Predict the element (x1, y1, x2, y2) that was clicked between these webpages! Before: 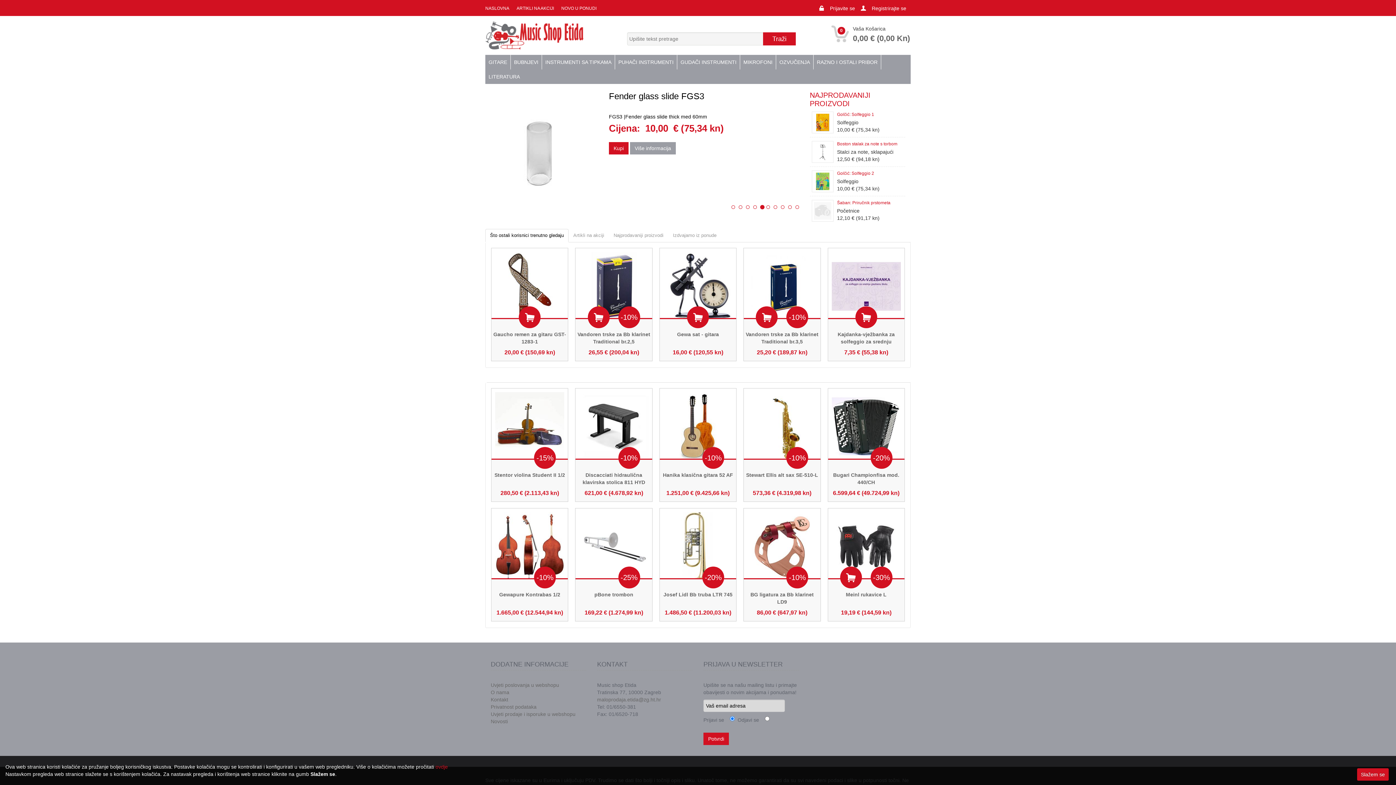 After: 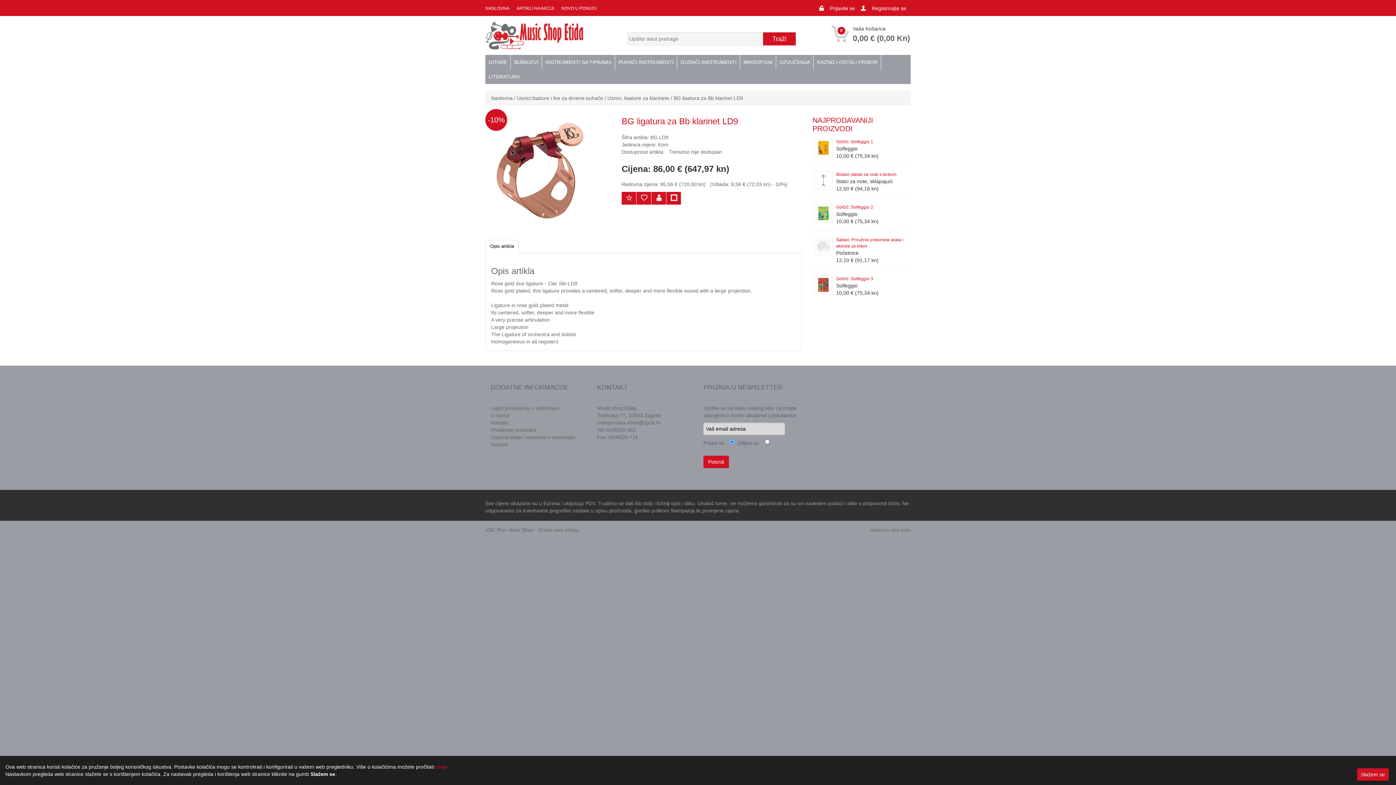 Action: label: BG ligatura za Bb klarinet LD9 bbox: (745, 591, 819, 605)